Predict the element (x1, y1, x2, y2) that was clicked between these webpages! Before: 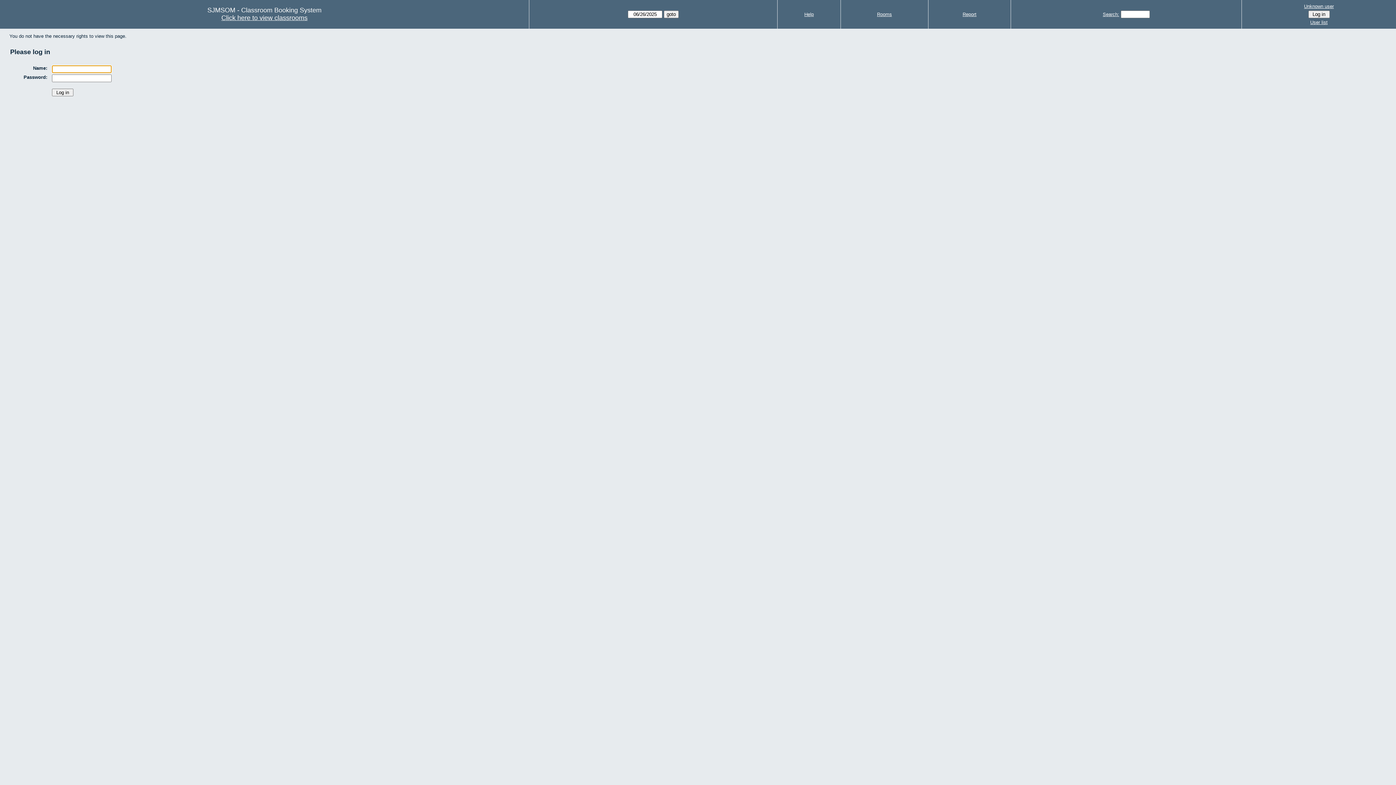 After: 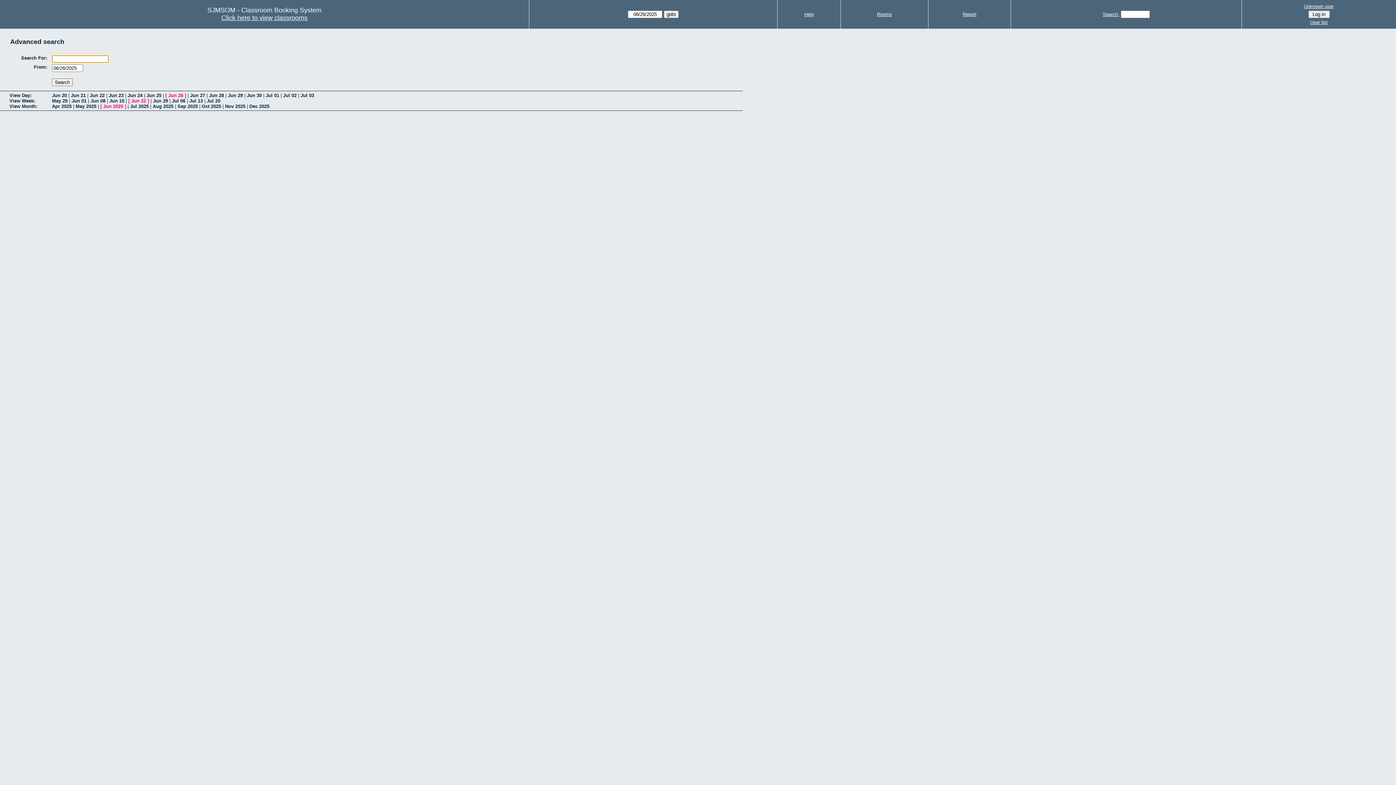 Action: label: Search: bbox: (1103, 11, 1119, 17)